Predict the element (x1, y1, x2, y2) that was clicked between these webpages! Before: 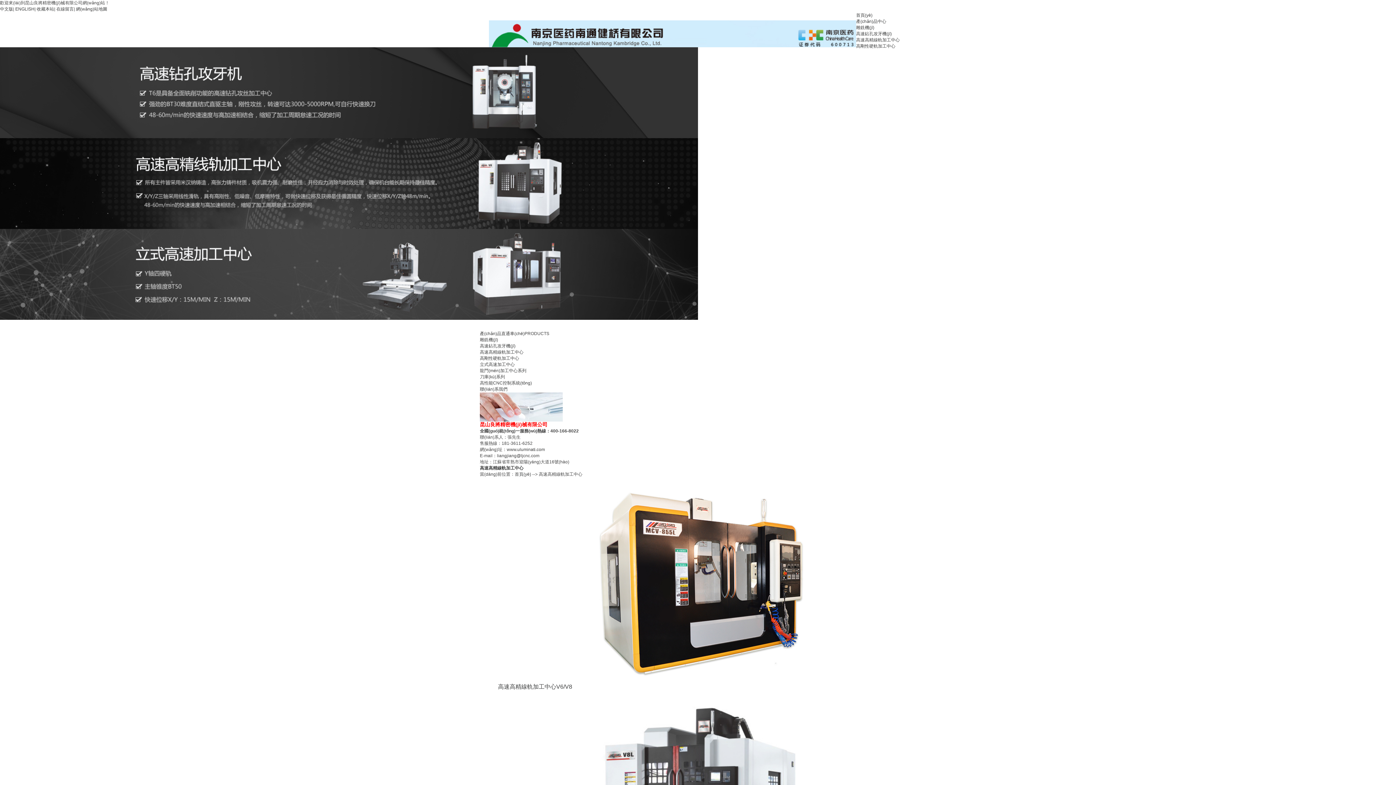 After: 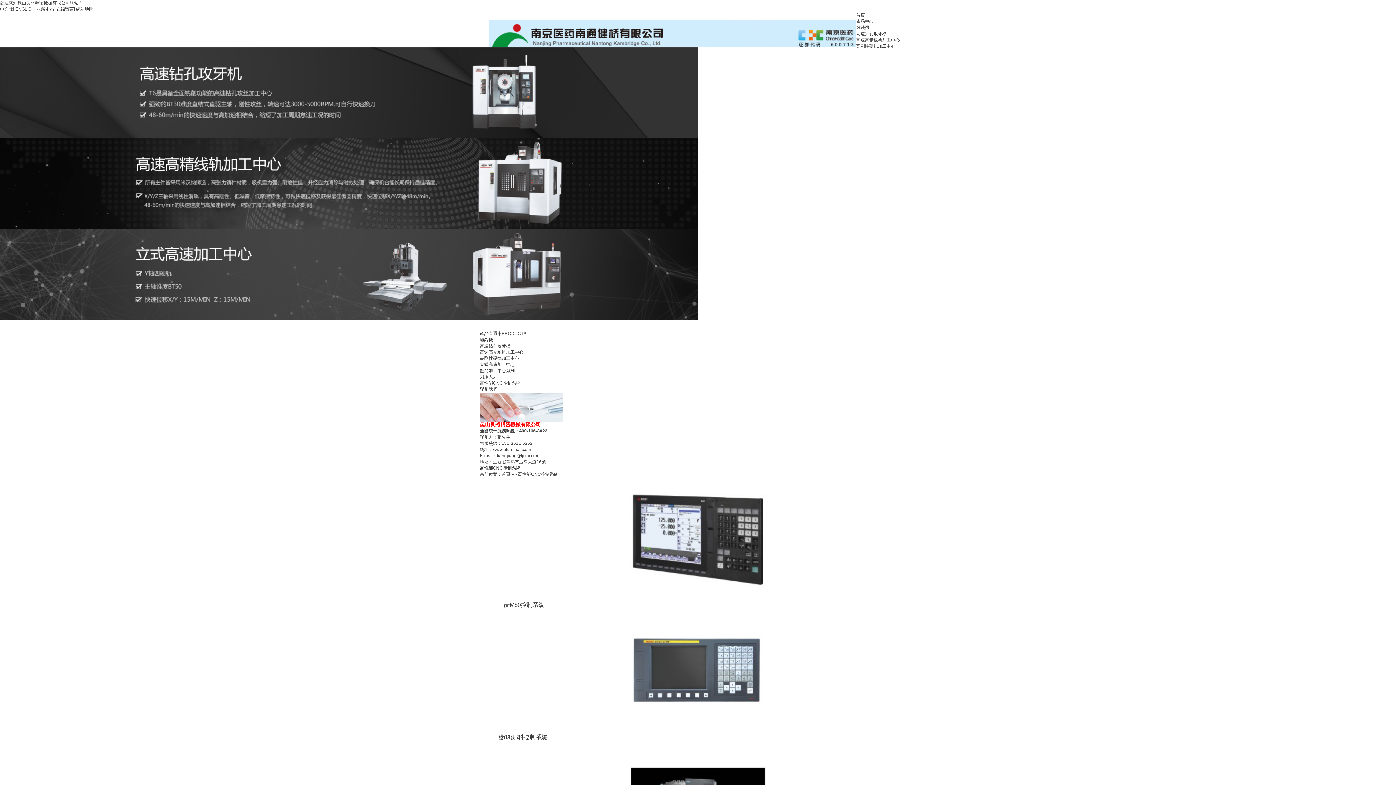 Action: label: 高性能CNC控制系統(tǒng) bbox: (480, 380, 532, 385)